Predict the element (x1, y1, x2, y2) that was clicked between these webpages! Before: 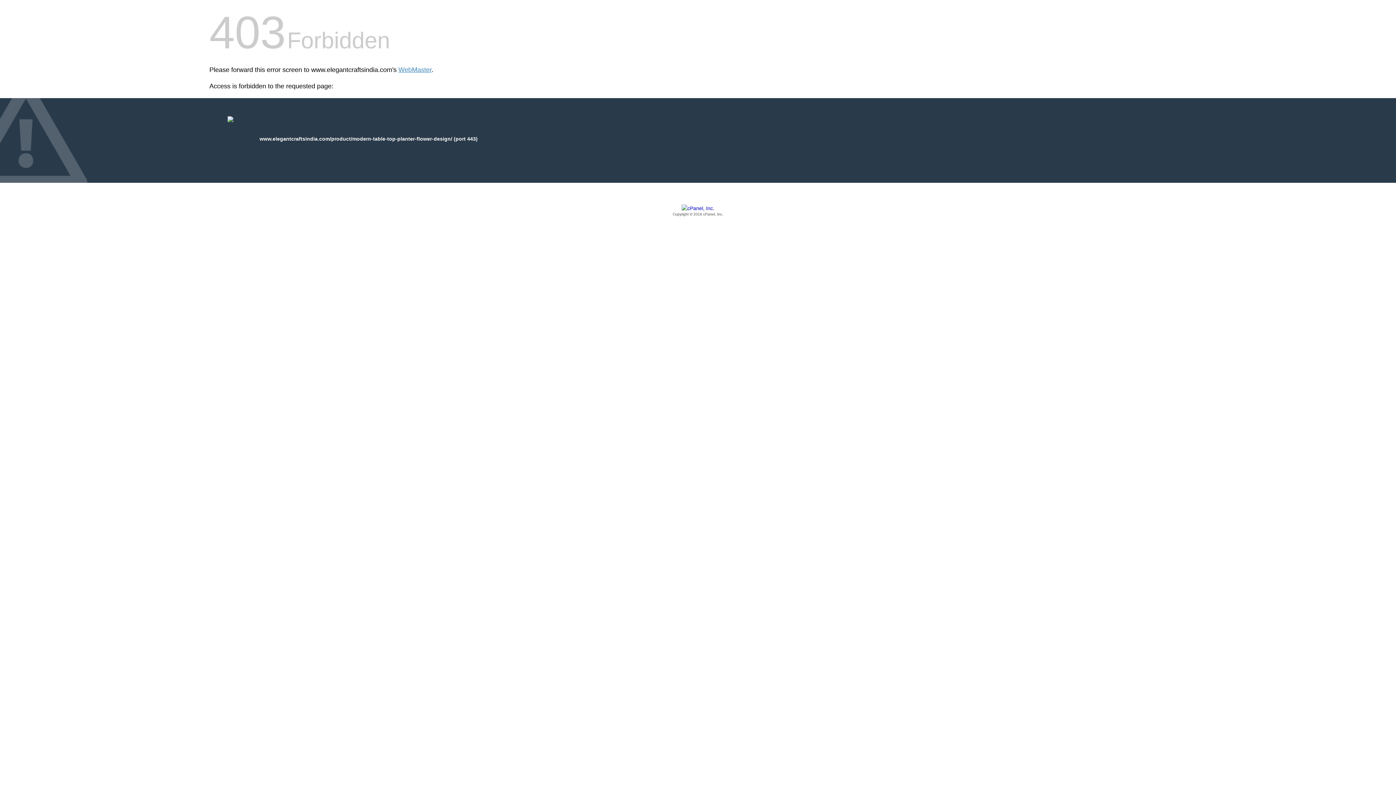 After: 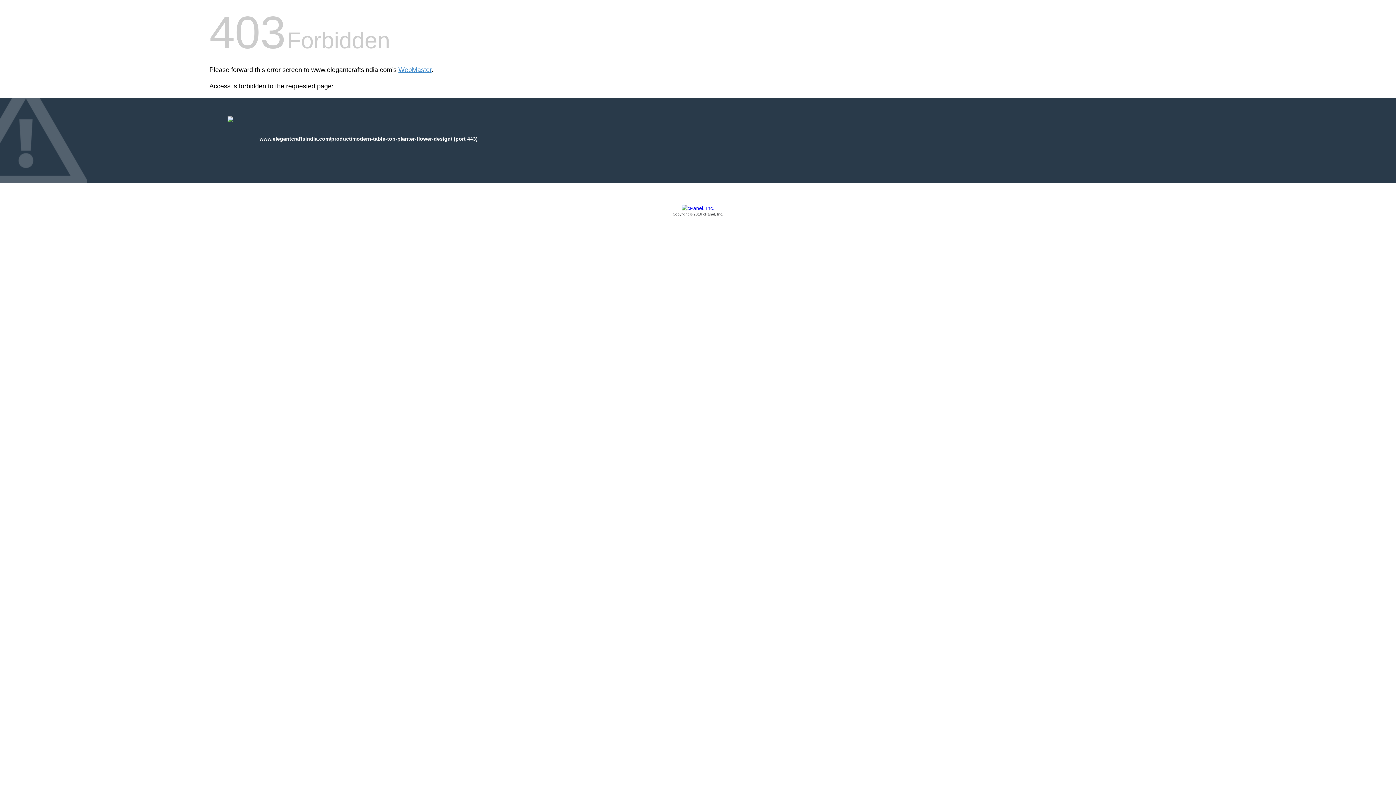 Action: bbox: (209, 205, 1186, 217) label: Copyright © 2016 cPanel, Inc.